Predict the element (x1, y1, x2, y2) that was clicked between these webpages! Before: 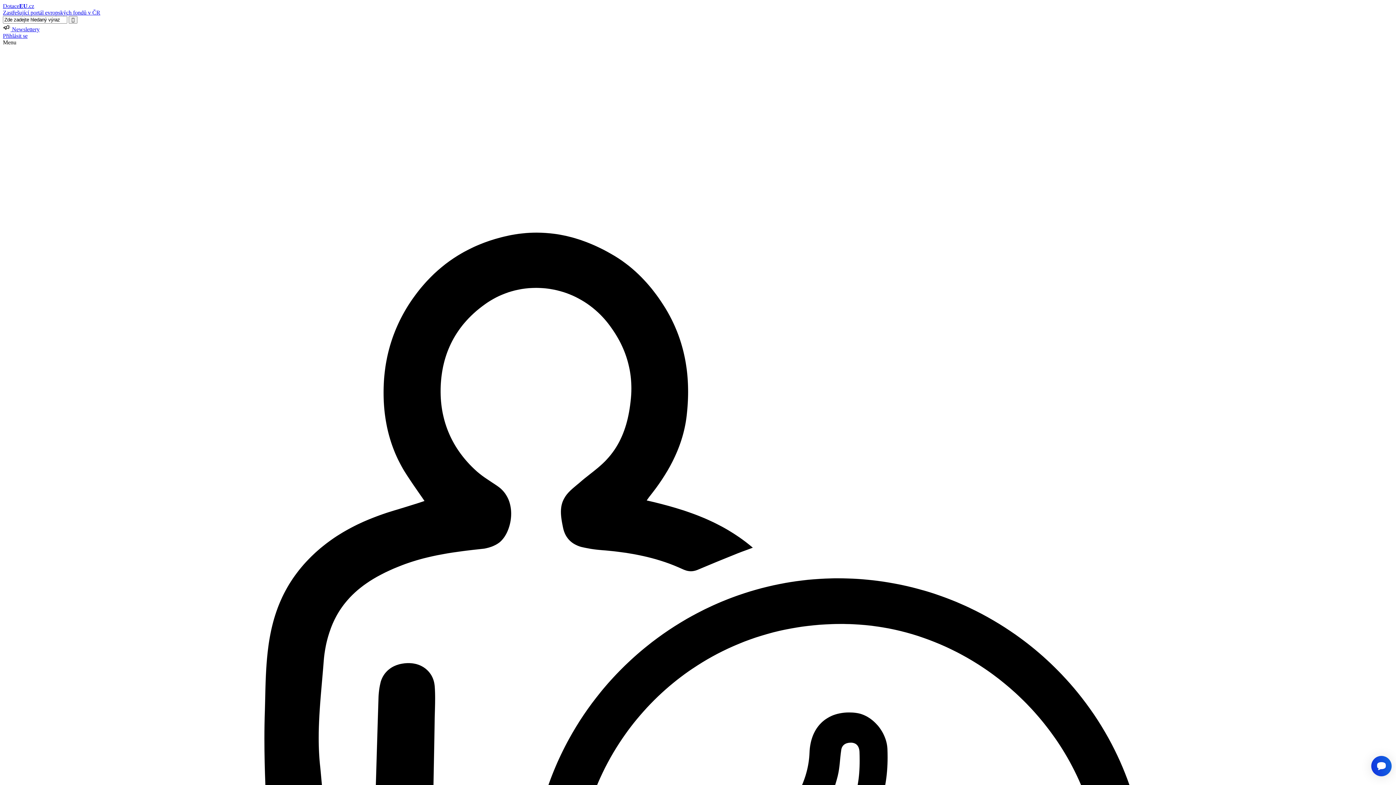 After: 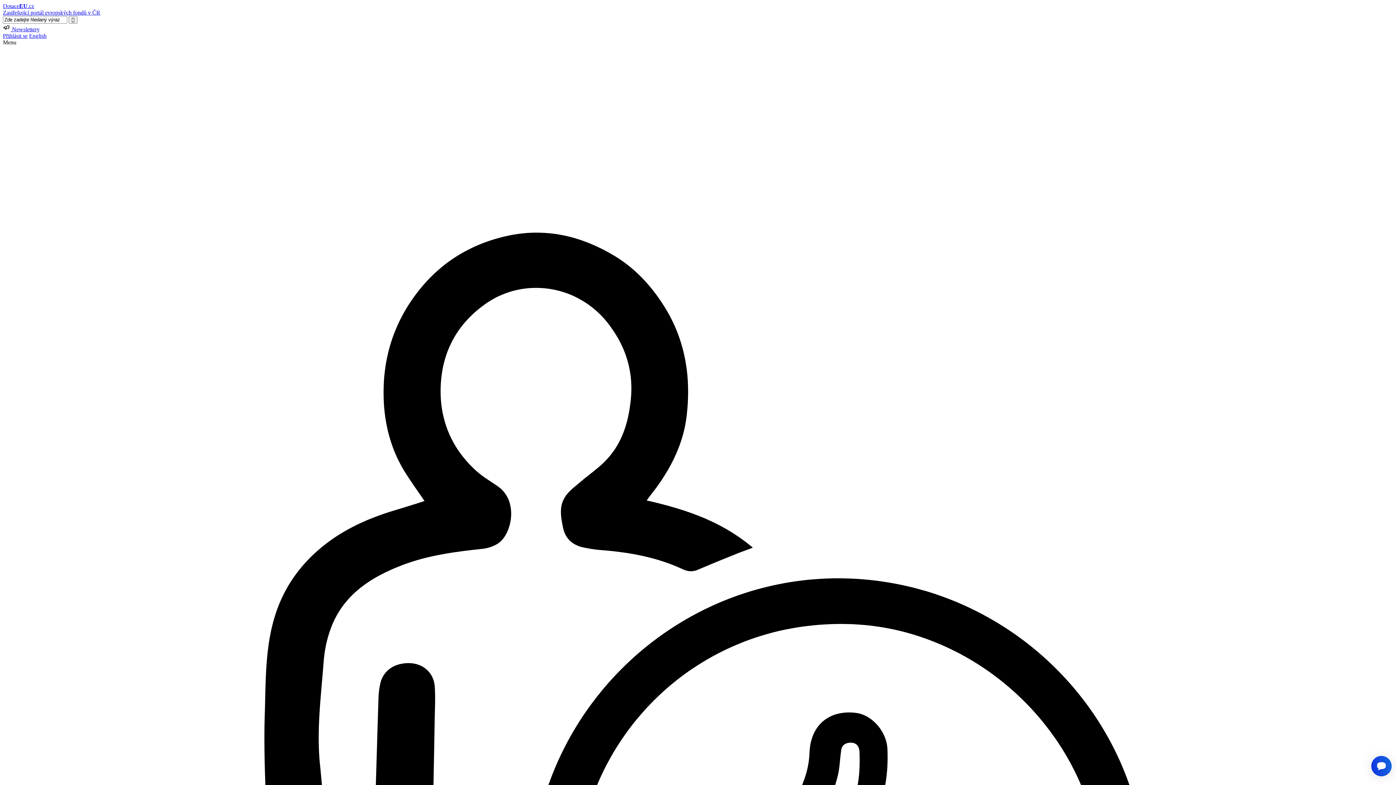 Action: bbox: (2, 32, 27, 38) label: Přihlásit se